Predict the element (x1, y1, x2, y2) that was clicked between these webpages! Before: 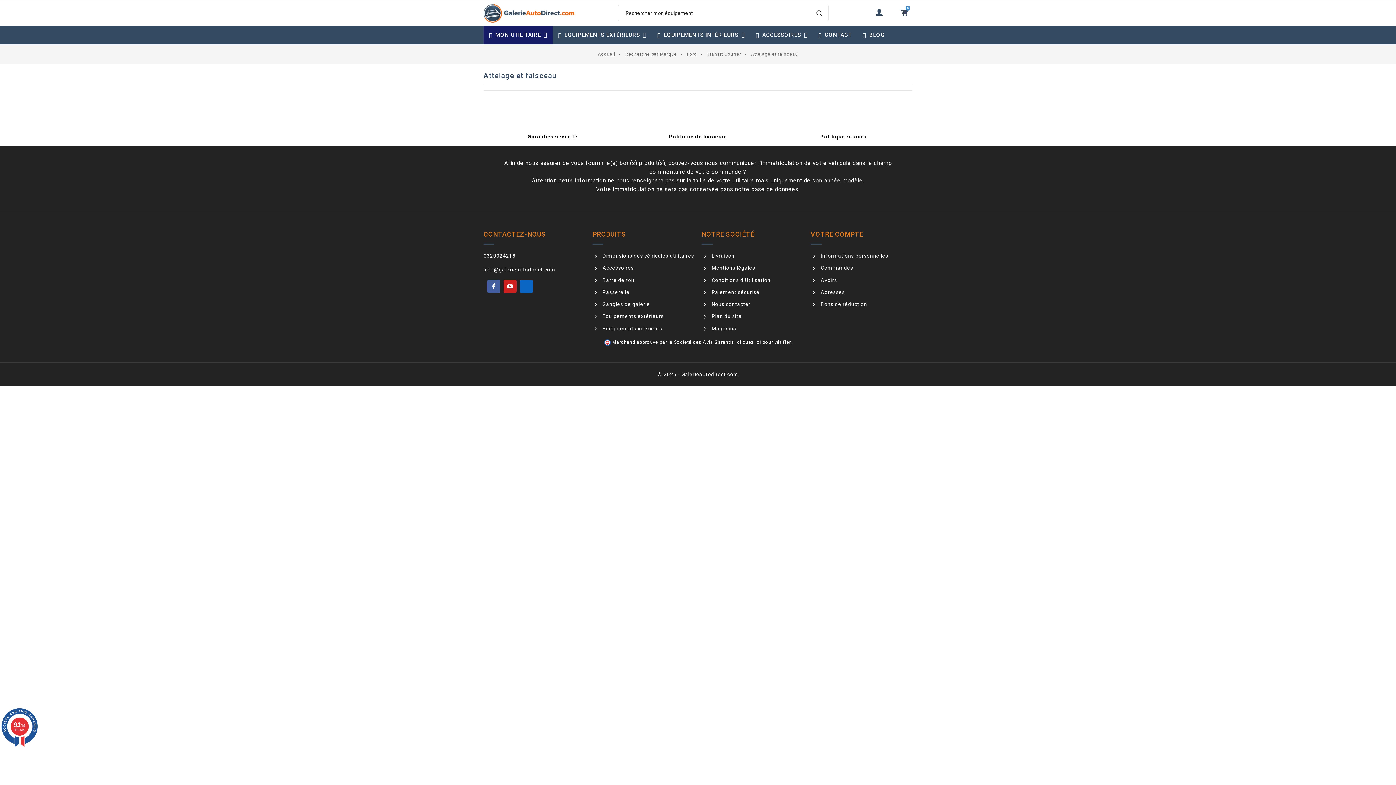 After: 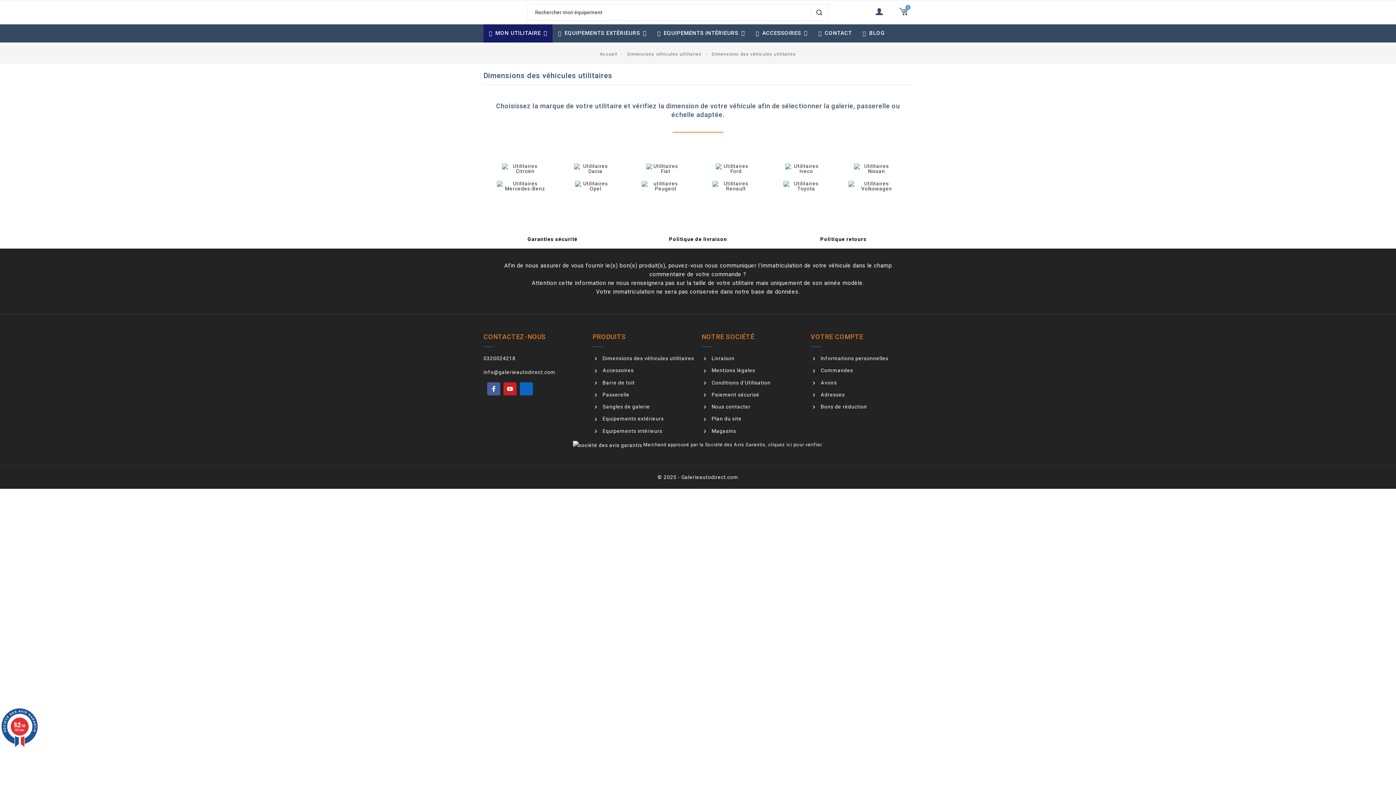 Action: bbox: (592, 253, 694, 258) label:  Dimensions des véhicules utilitaires